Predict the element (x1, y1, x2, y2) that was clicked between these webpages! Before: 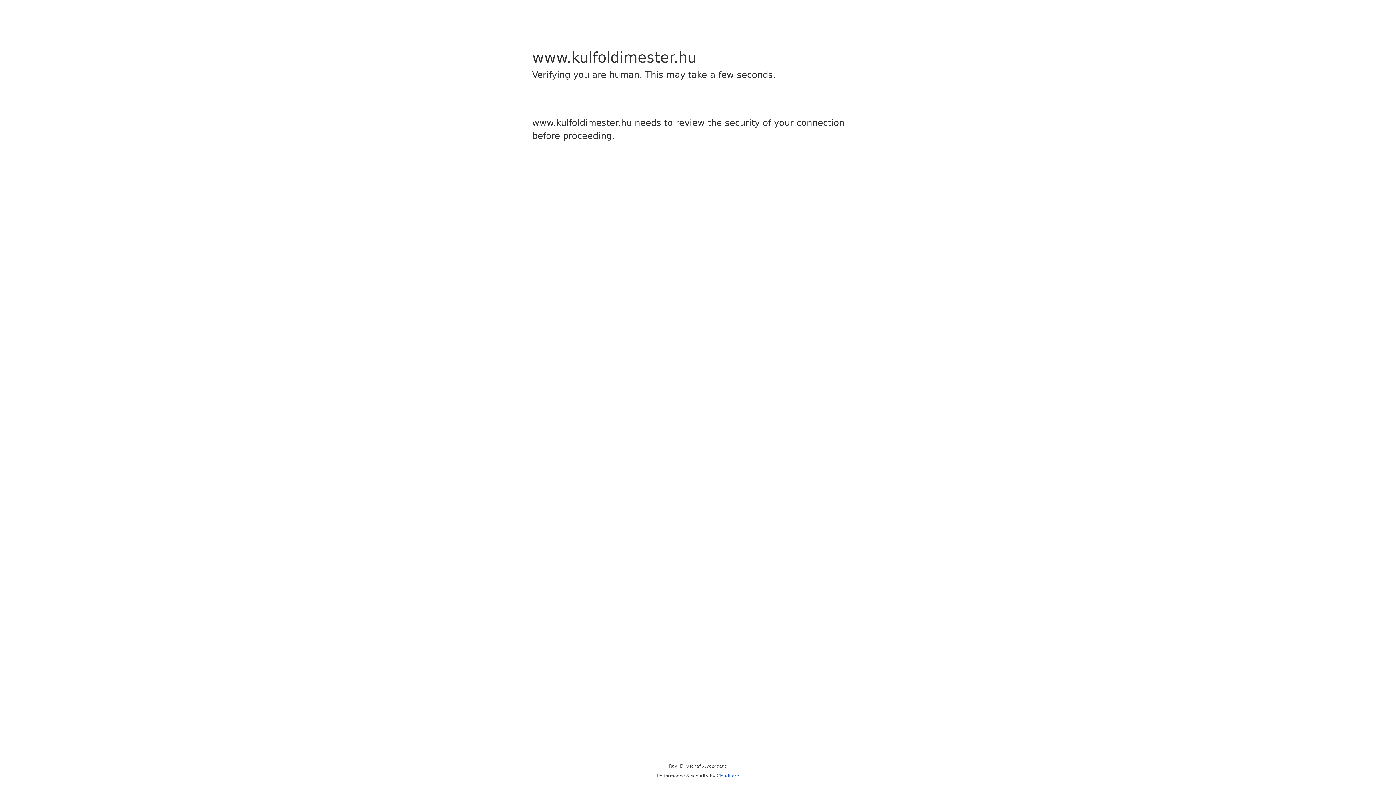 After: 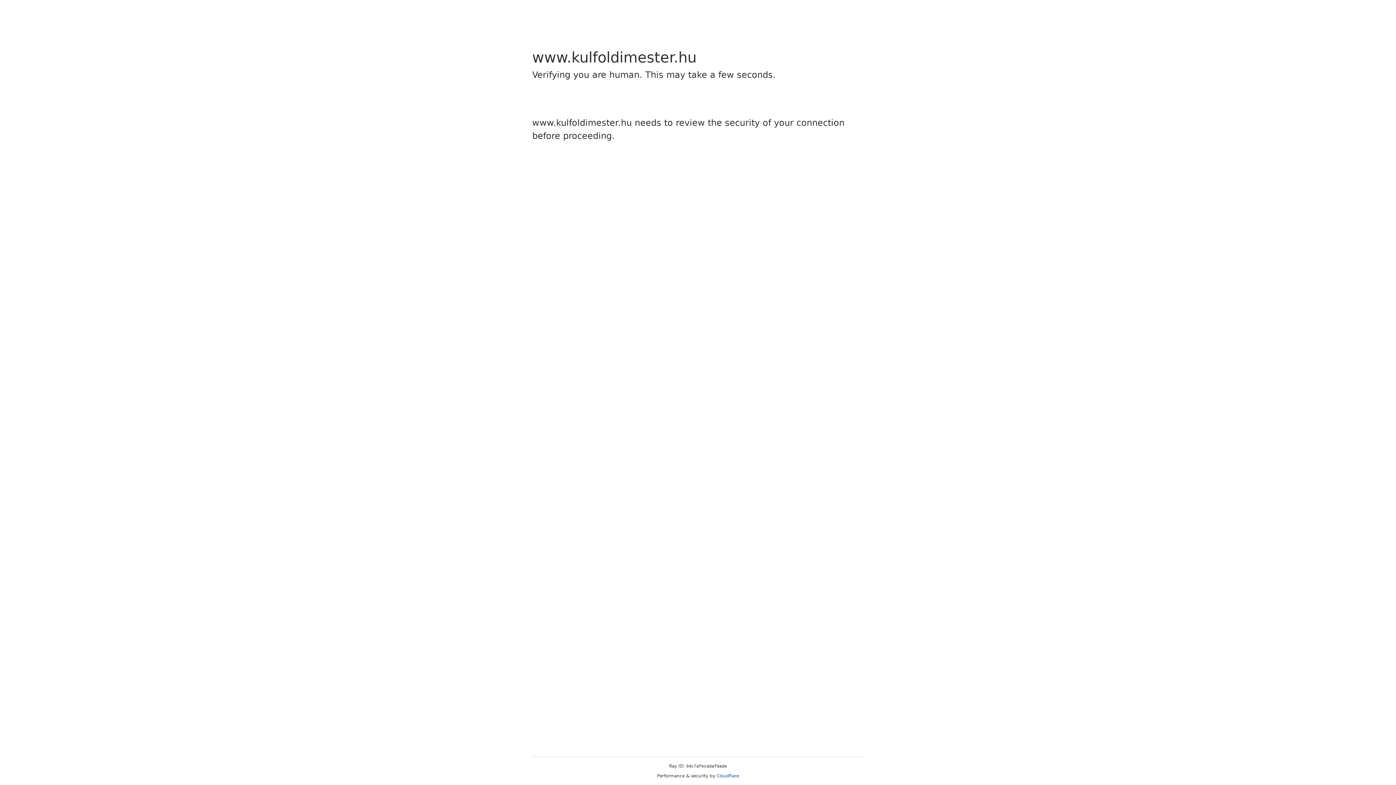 Action: label: Cloudflare bbox: (716, 773, 739, 778)